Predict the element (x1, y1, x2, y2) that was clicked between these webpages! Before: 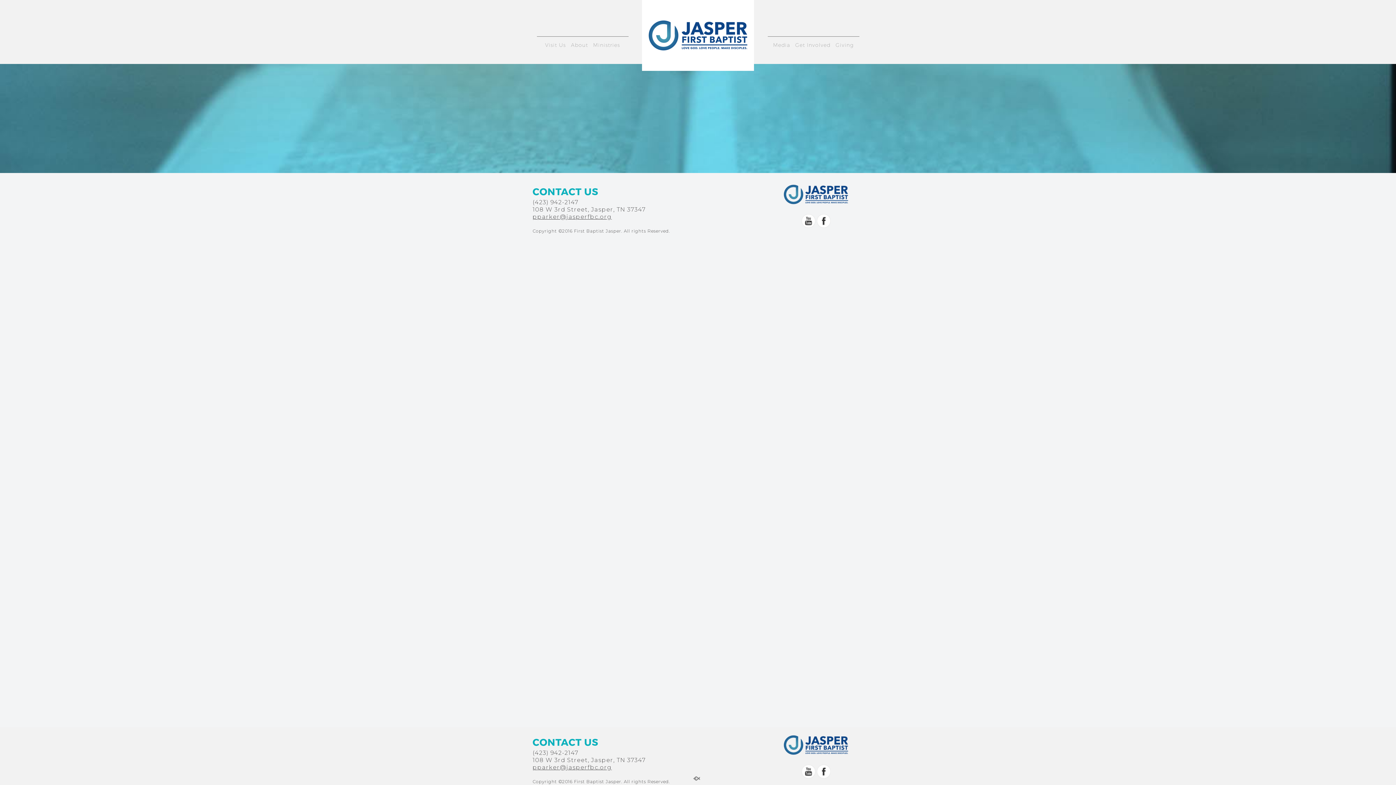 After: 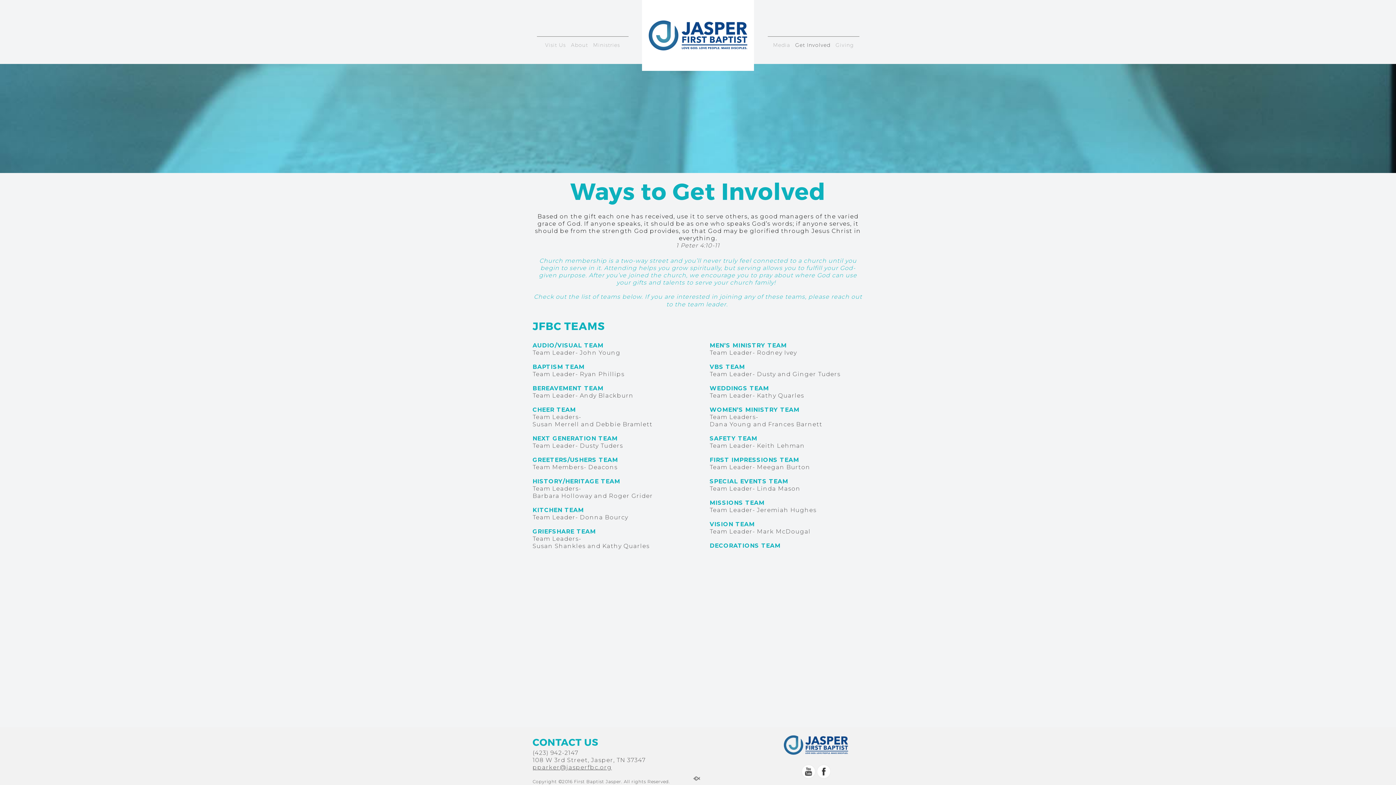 Action: bbox: (793, 40, 832, 55) label: Get Involved